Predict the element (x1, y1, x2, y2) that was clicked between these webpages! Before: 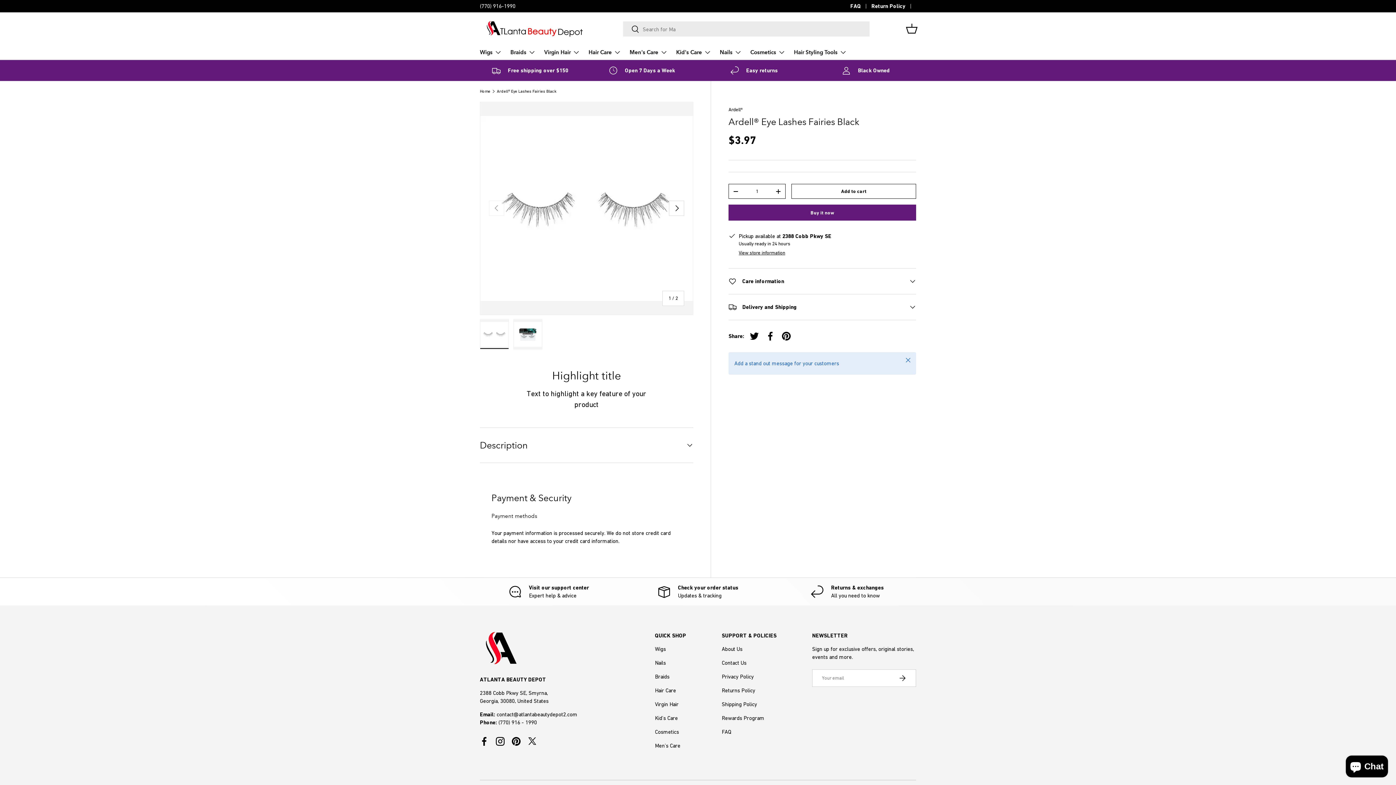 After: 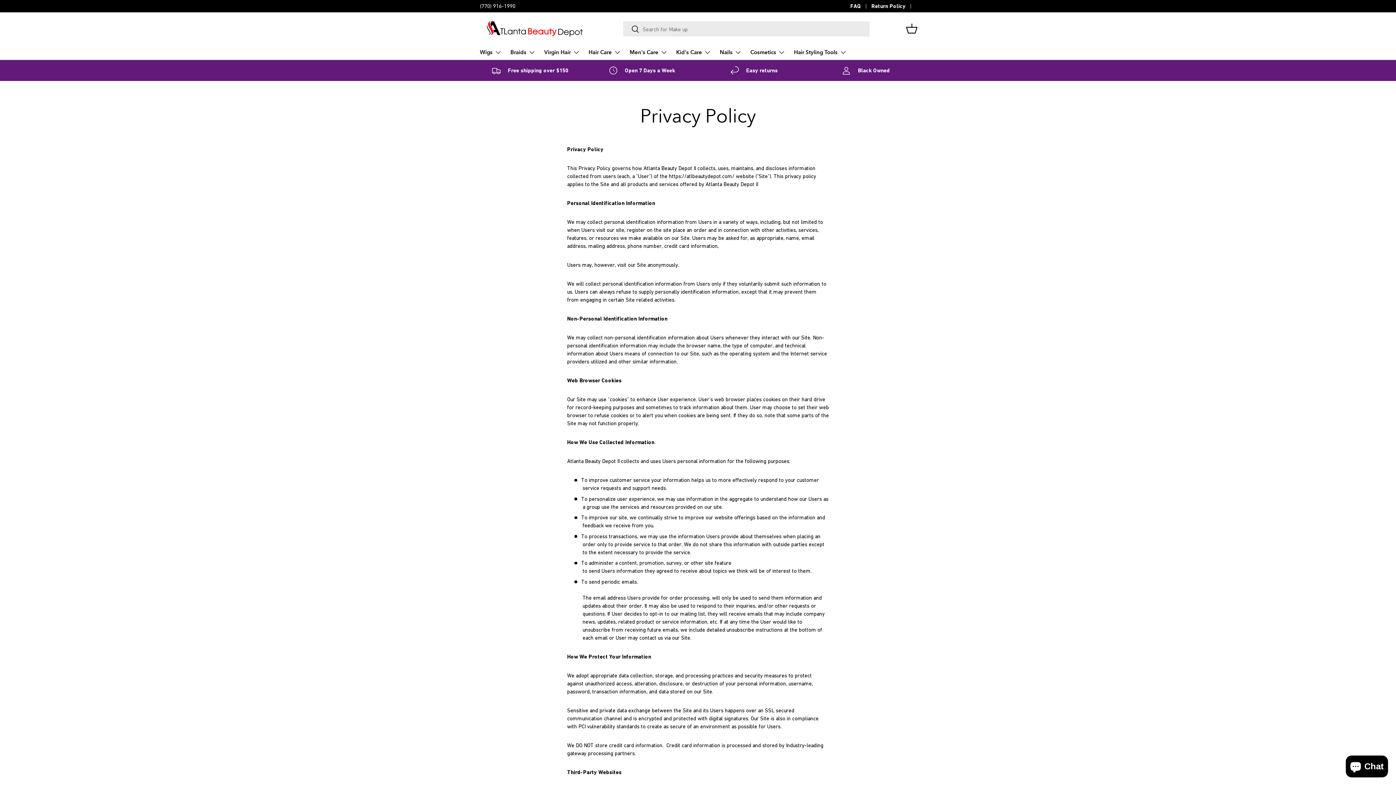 Action: bbox: (721, 673, 753, 680) label: Privacy Policy